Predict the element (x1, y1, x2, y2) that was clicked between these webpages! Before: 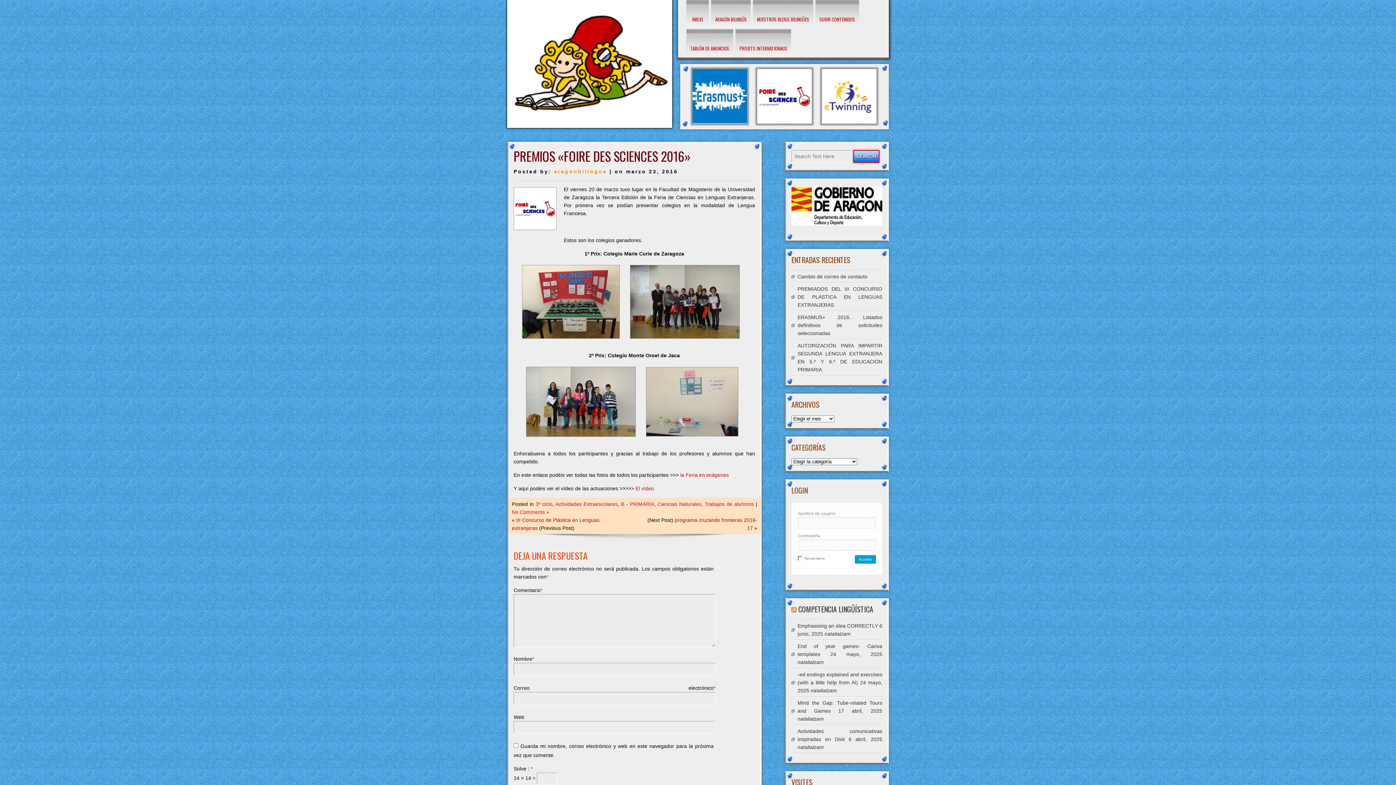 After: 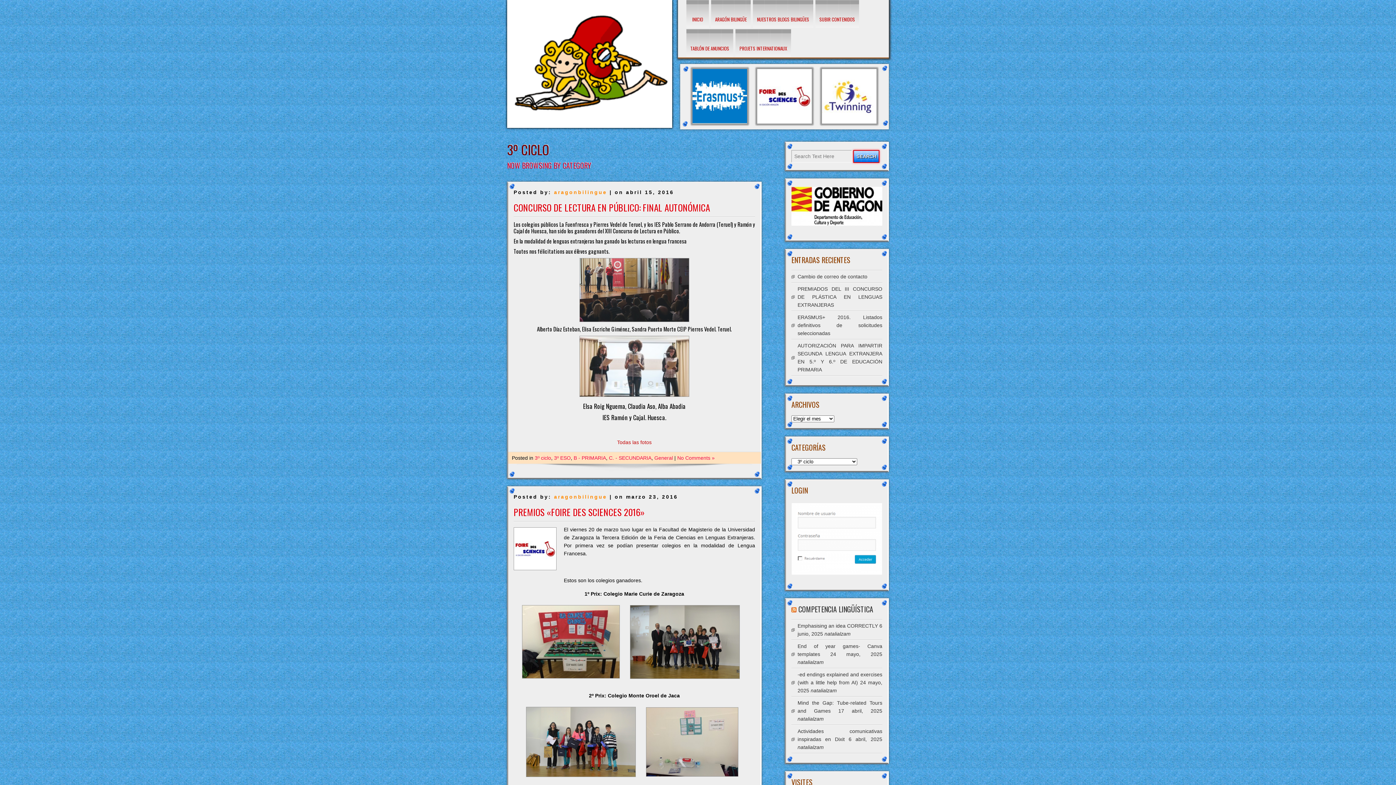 Action: bbox: (535, 501, 552, 507) label: 3º ciclo